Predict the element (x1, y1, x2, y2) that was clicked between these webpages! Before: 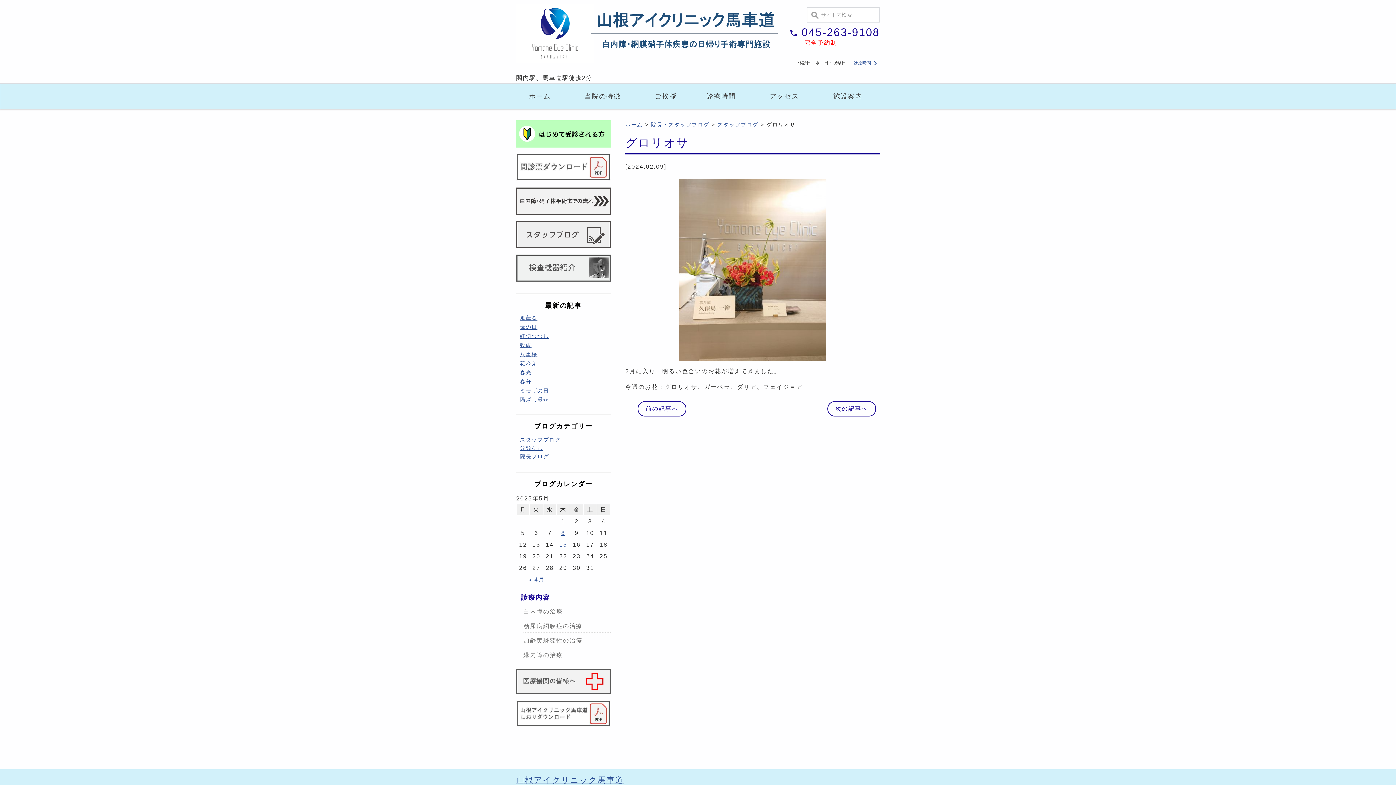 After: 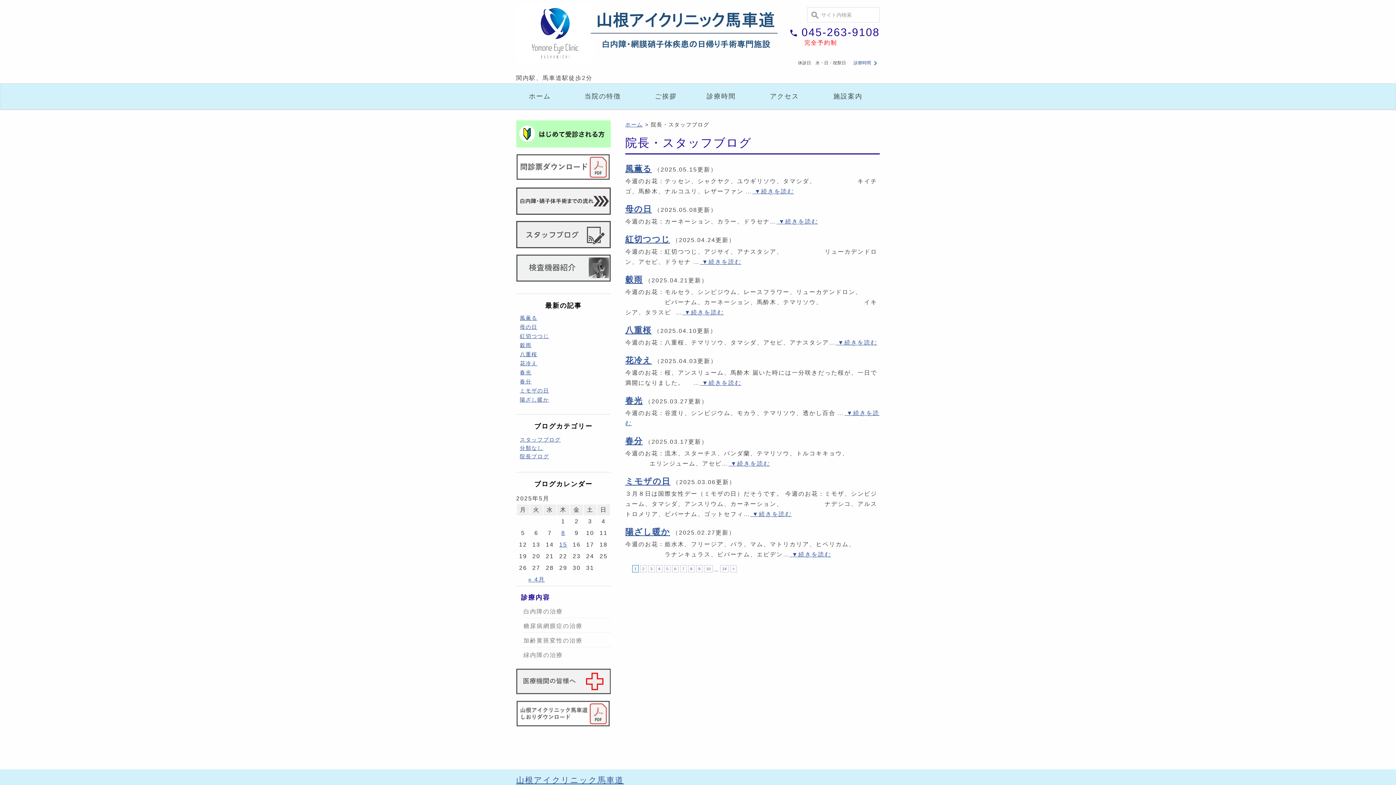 Action: bbox: (516, 220, 610, 248)